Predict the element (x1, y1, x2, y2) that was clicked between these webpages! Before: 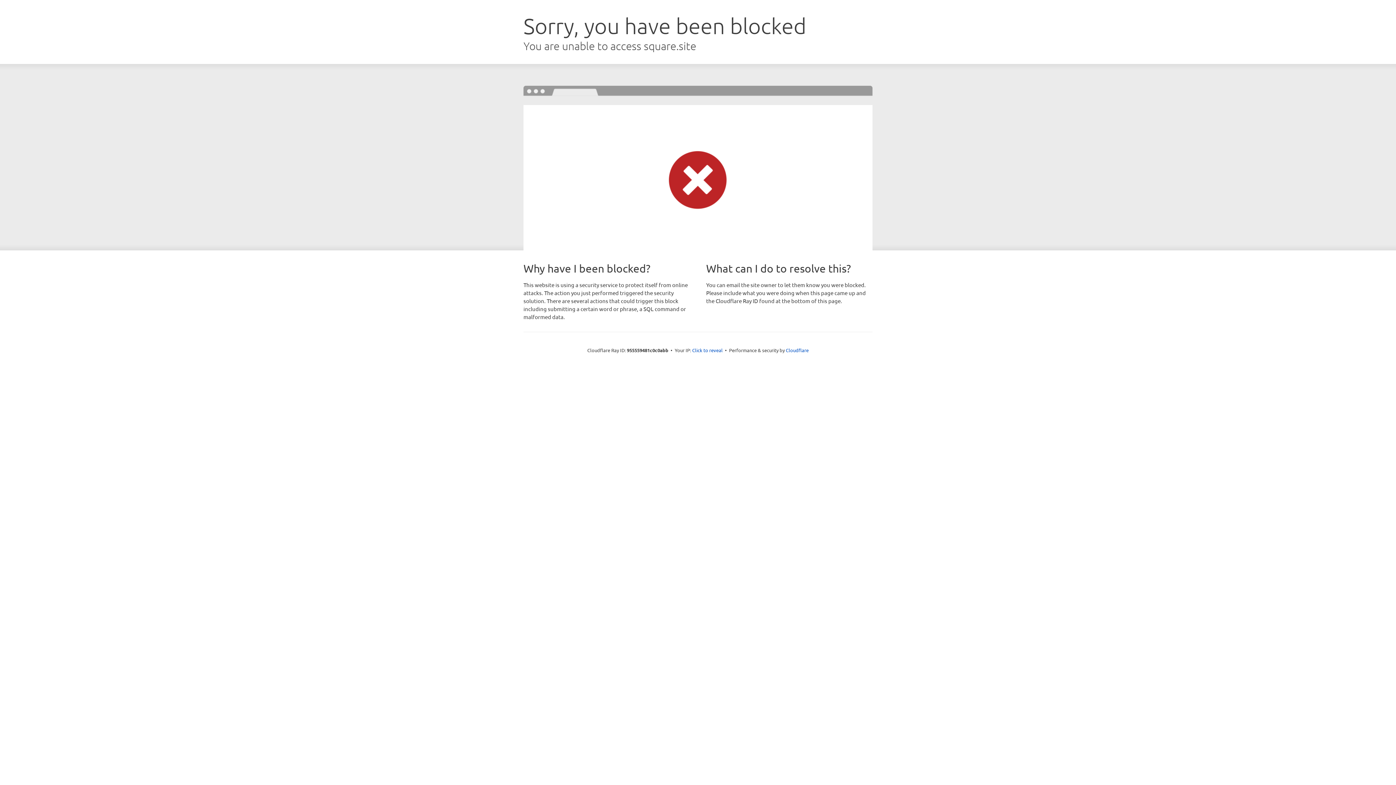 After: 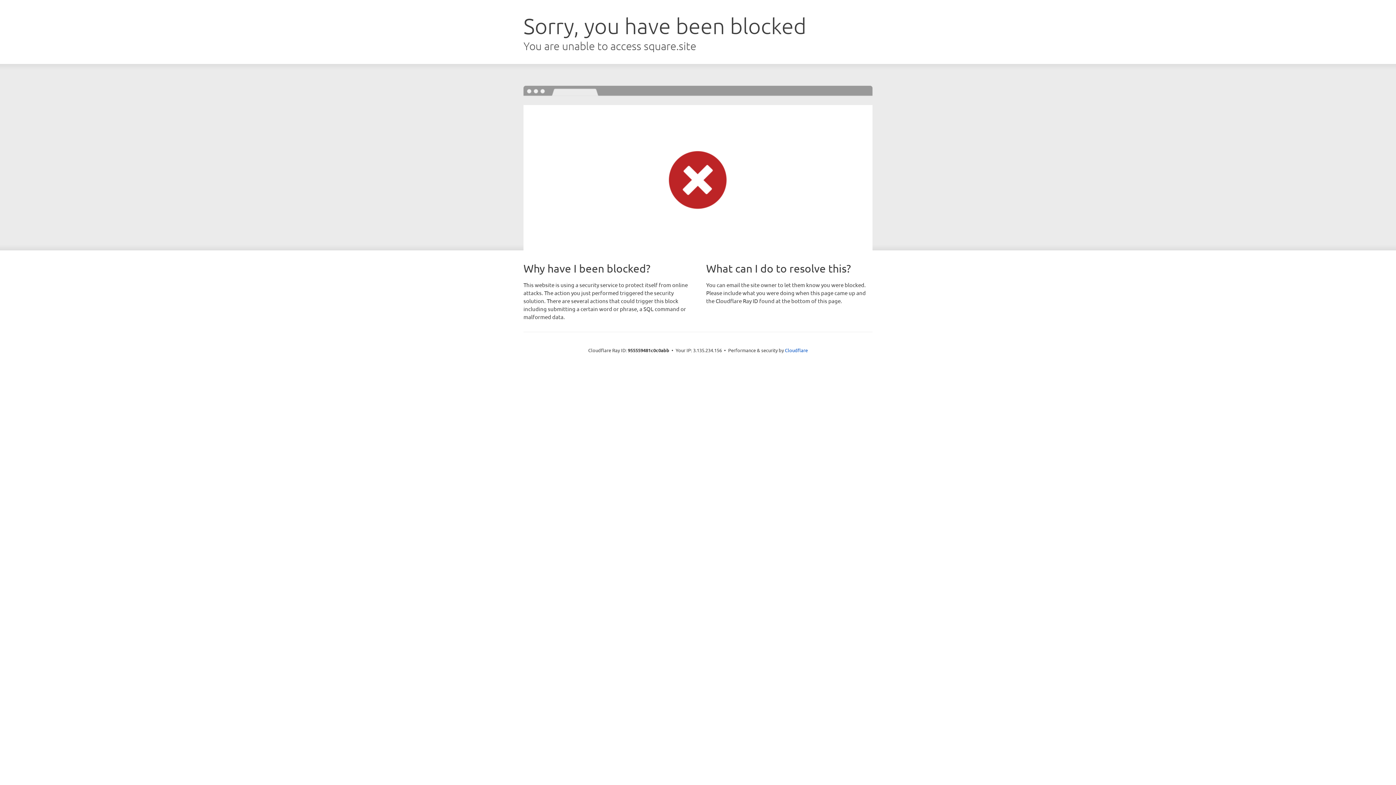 Action: label: Click to reveal bbox: (692, 346, 722, 353)